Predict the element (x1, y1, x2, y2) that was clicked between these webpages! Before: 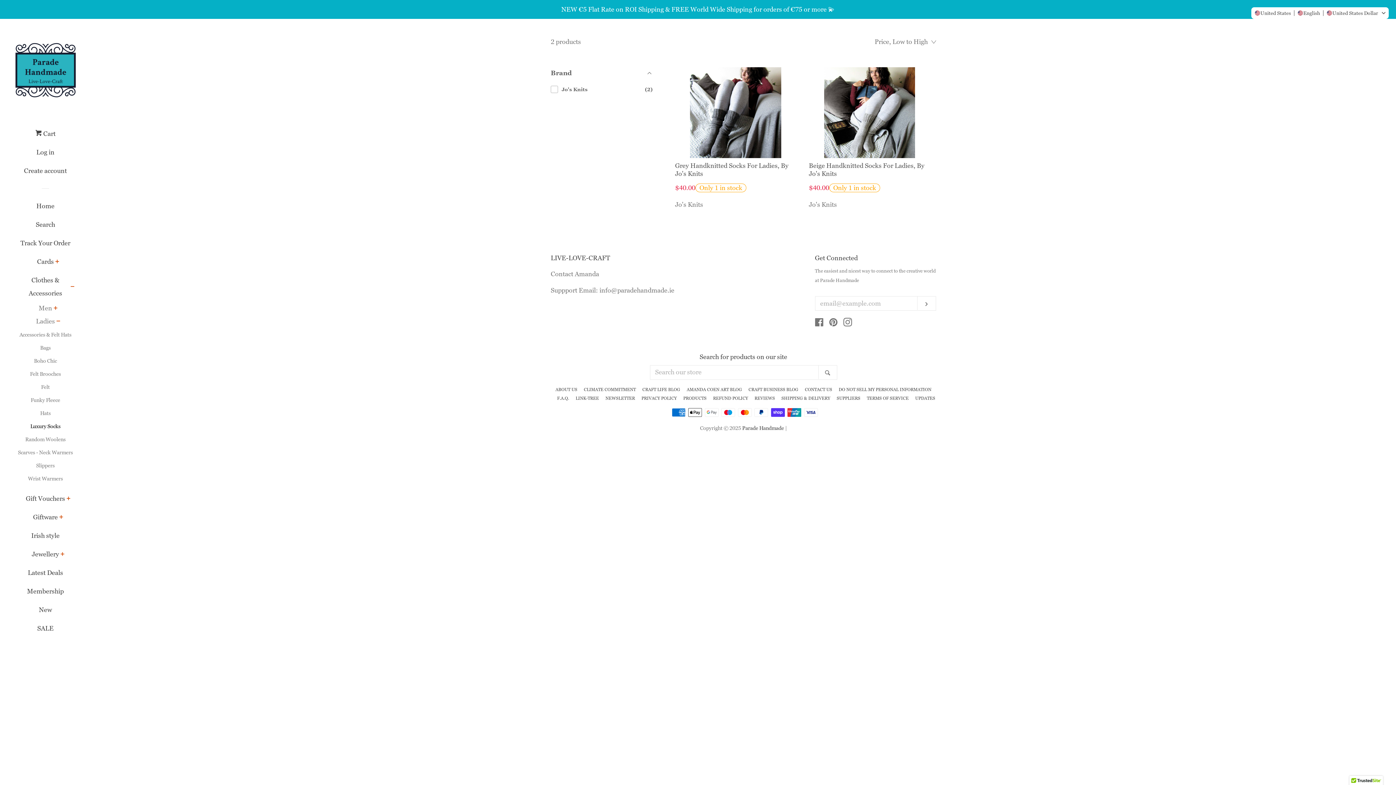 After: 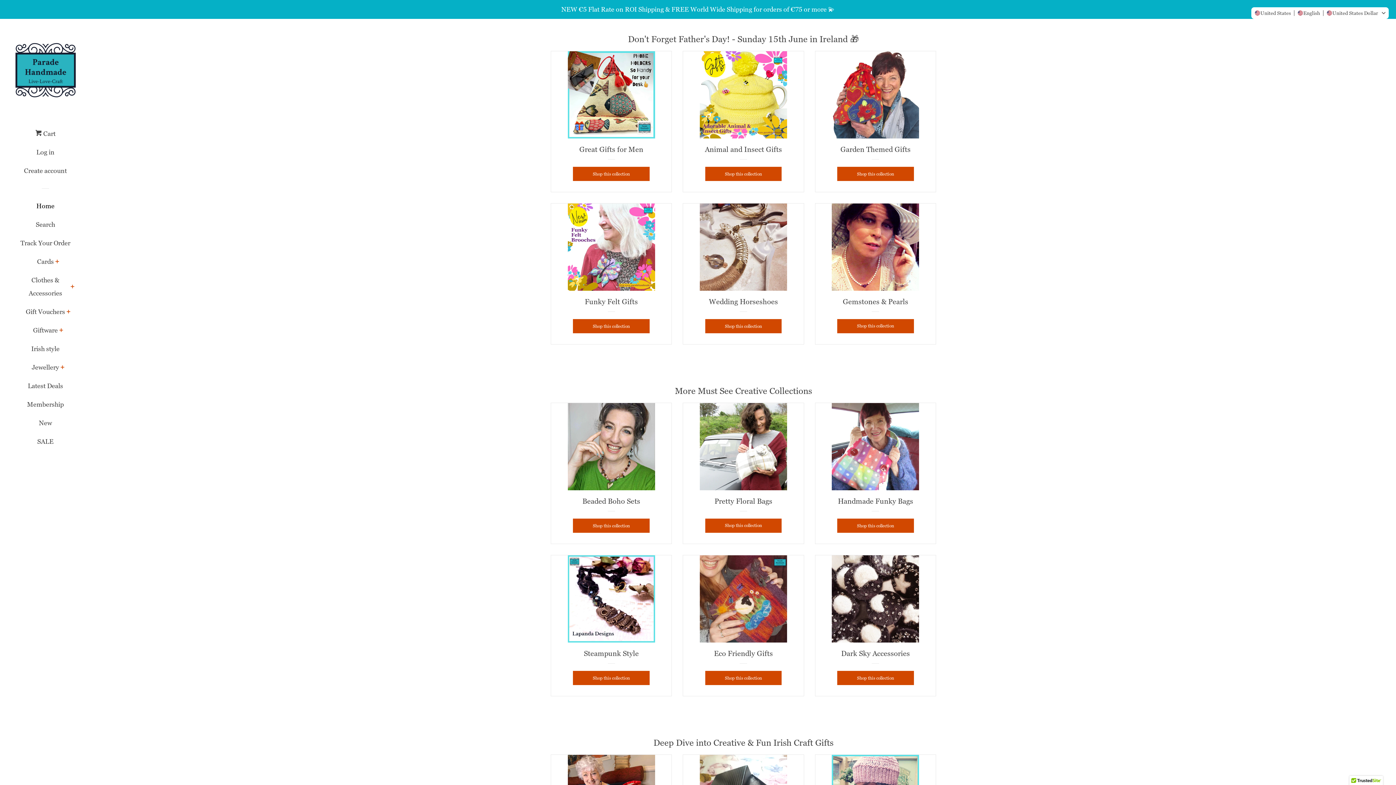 Action: label: Jewellery bbox: (31, 548, 59, 566)